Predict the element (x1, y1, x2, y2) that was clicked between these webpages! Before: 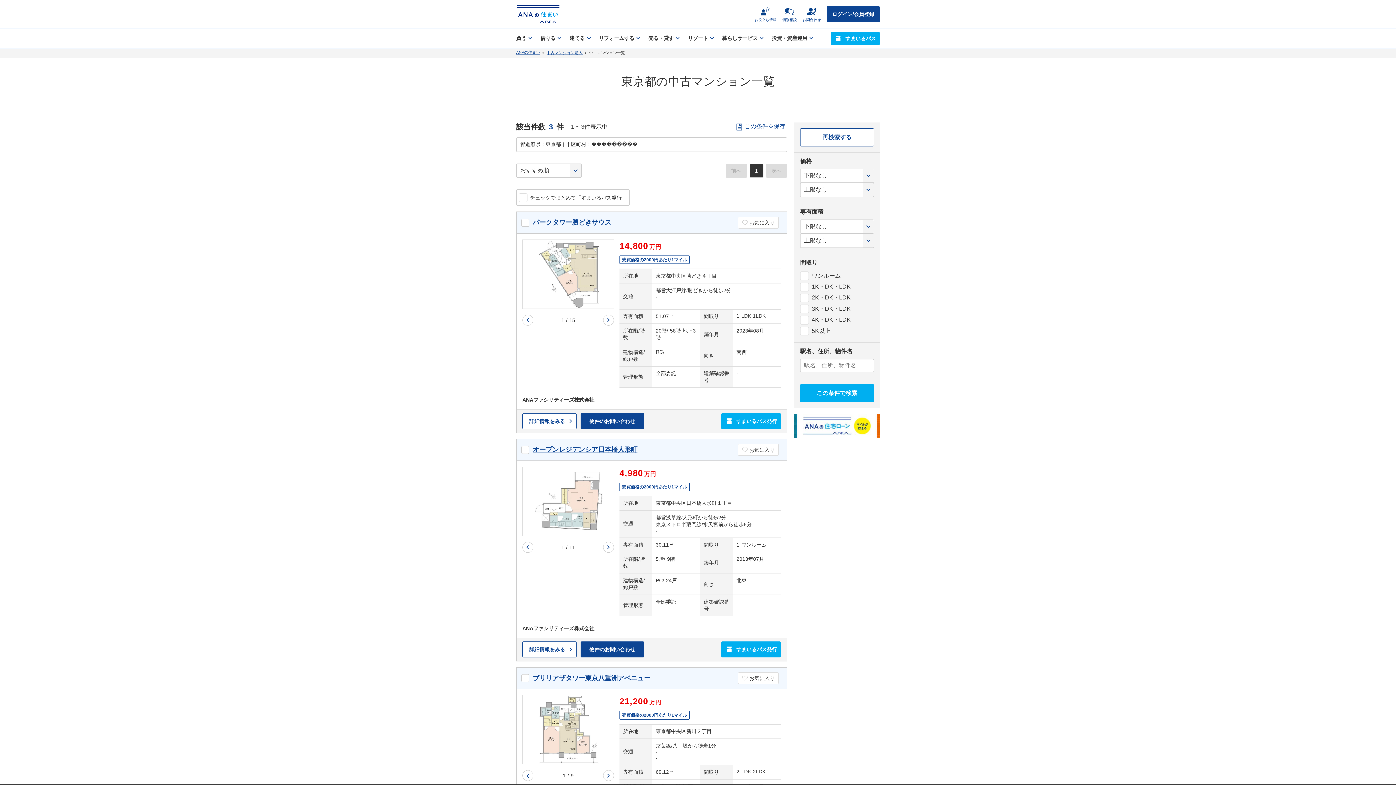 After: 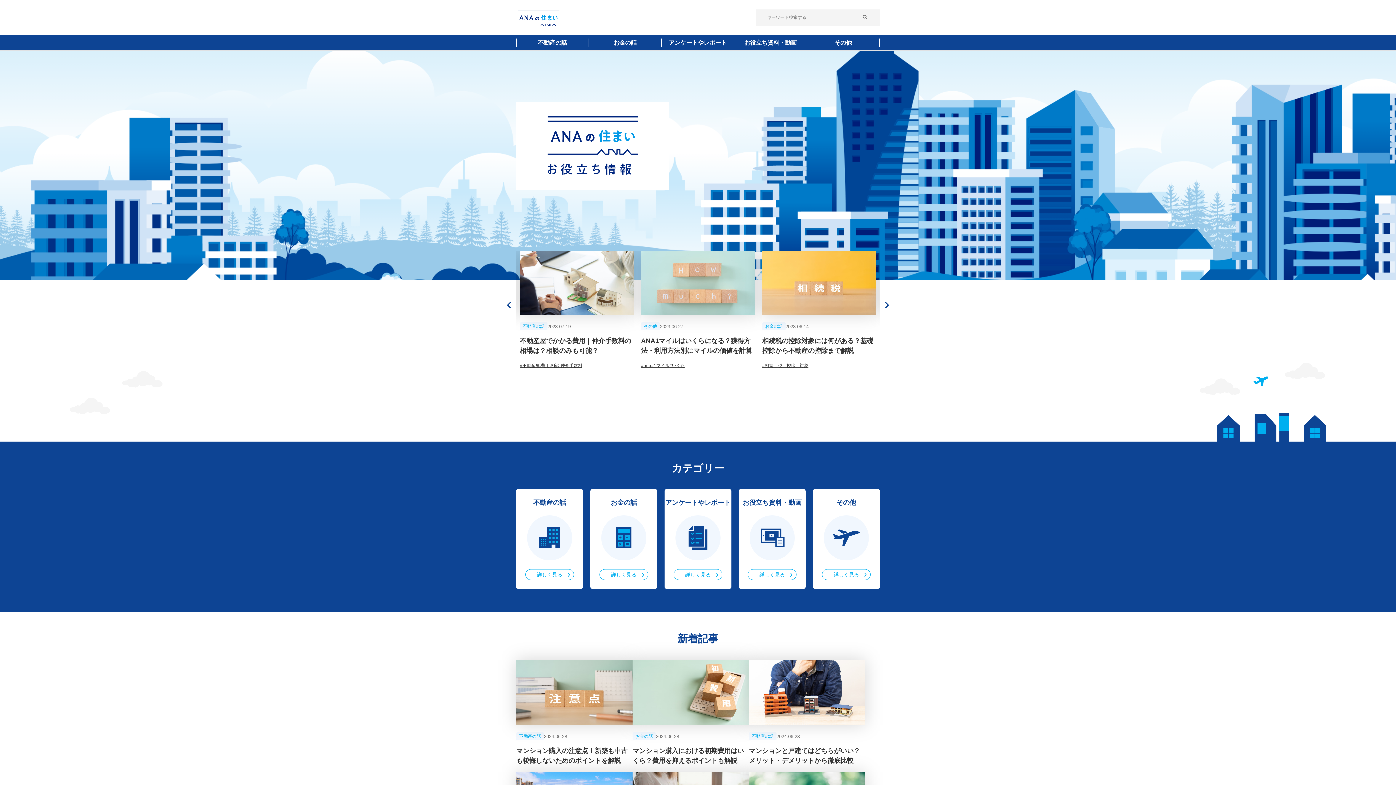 Action: bbox: (754, 6, 776, 21) label: お役立ち情報